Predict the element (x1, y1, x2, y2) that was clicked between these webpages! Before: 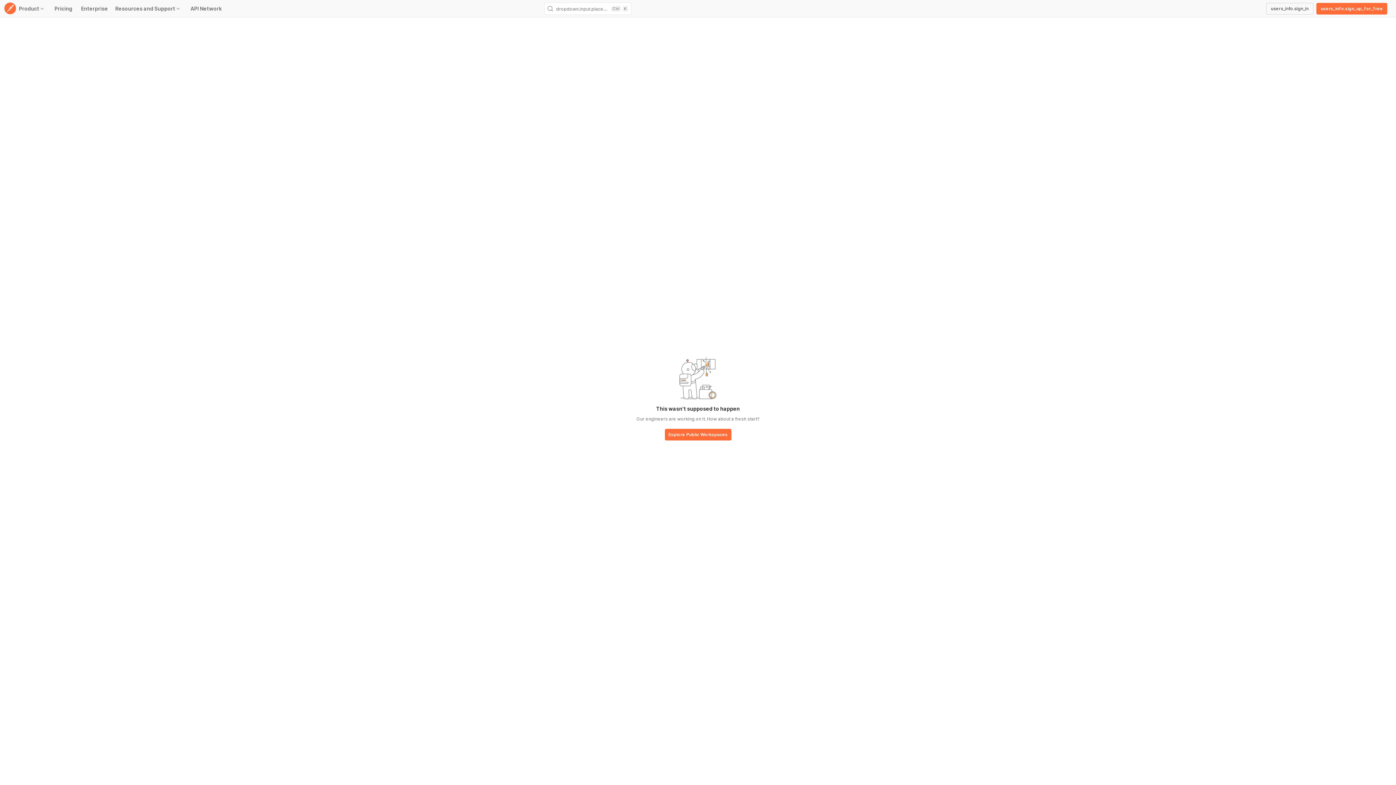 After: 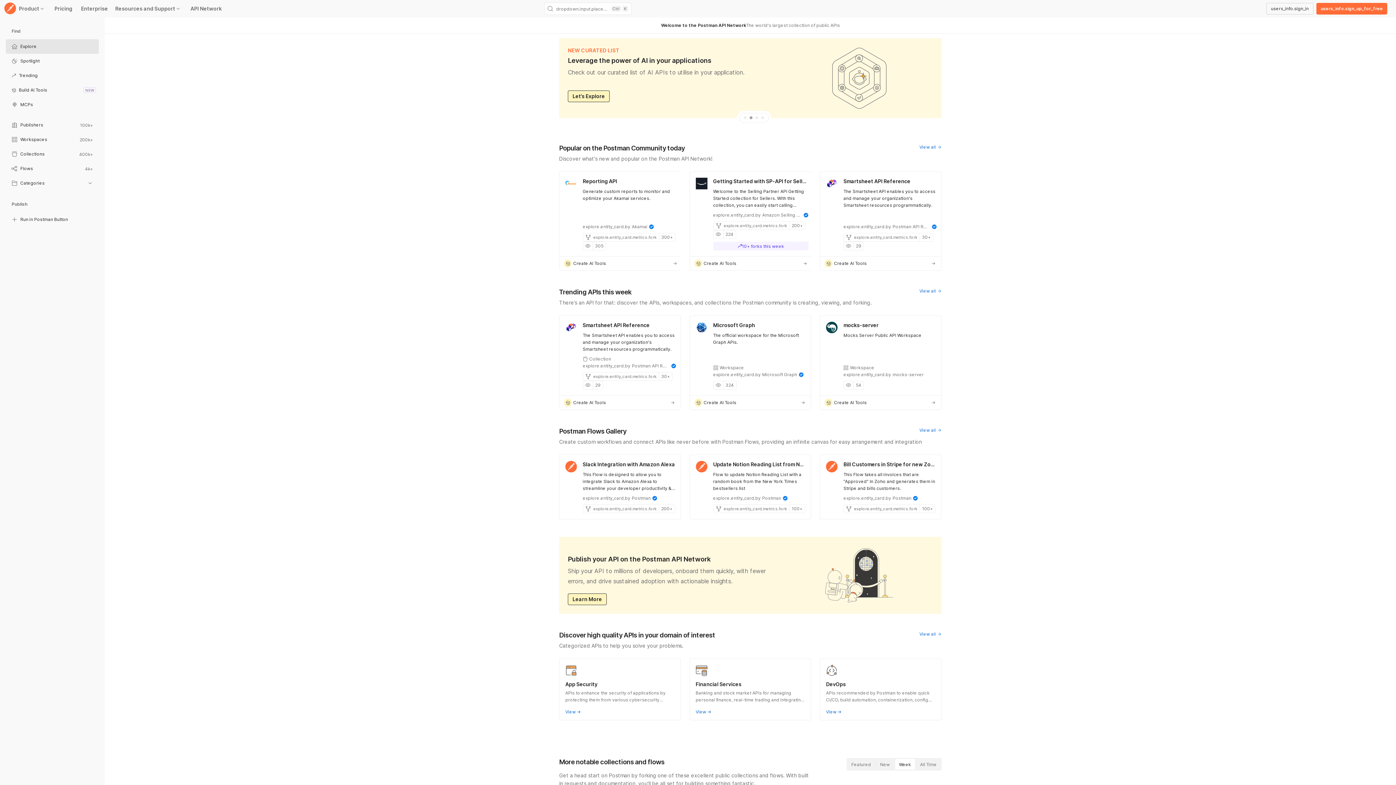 Action: bbox: (664, 429, 731, 441) label: base-button